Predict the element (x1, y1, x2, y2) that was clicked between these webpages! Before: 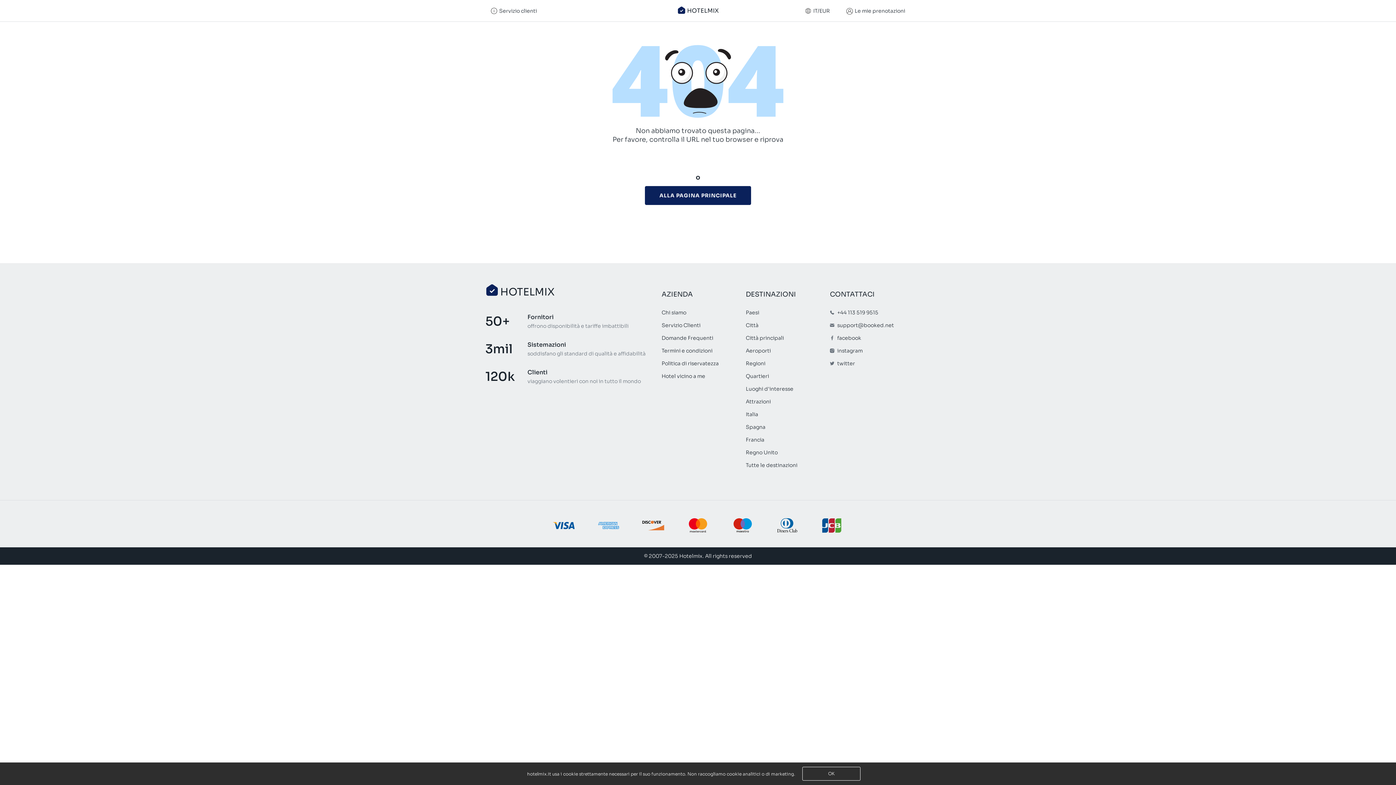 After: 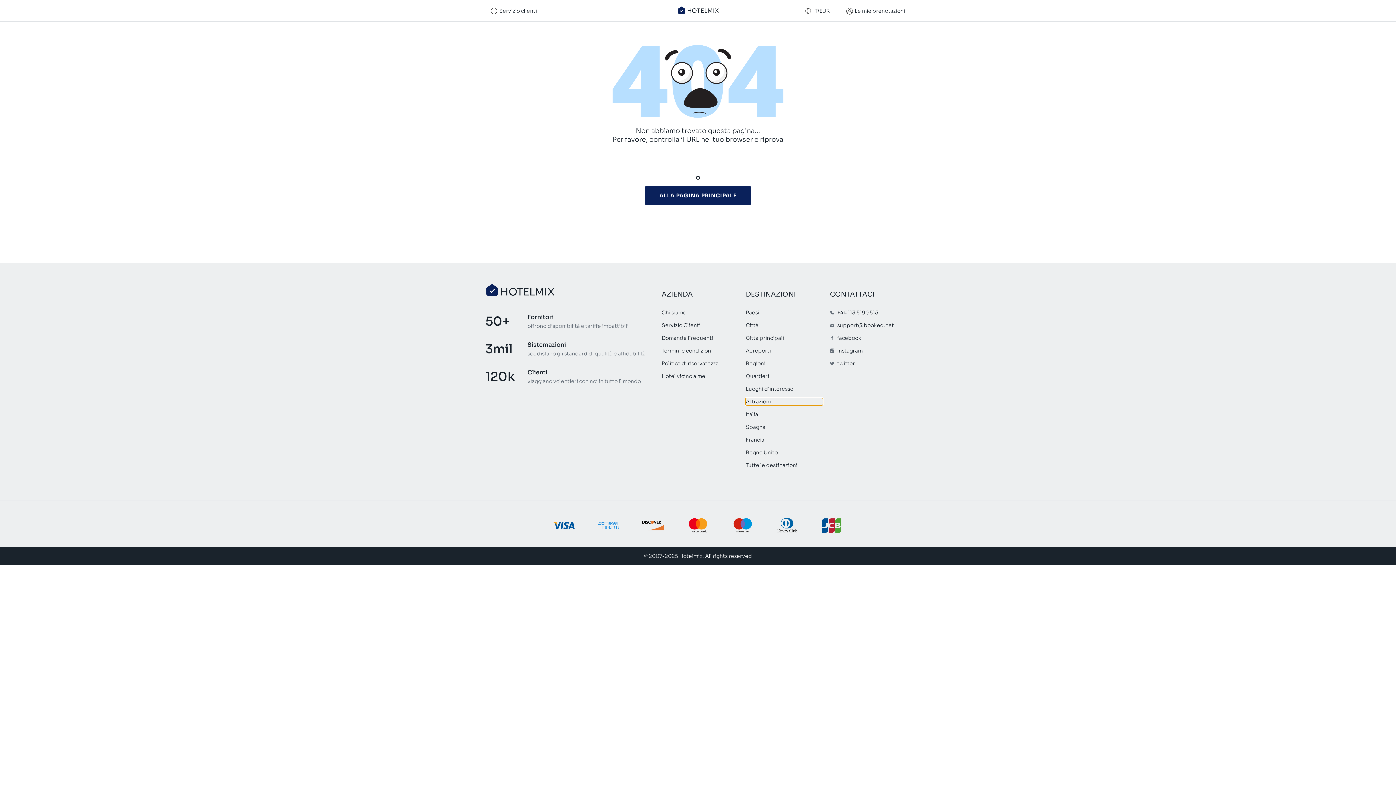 Action: label: Attrazioni bbox: (746, 398, 822, 405)